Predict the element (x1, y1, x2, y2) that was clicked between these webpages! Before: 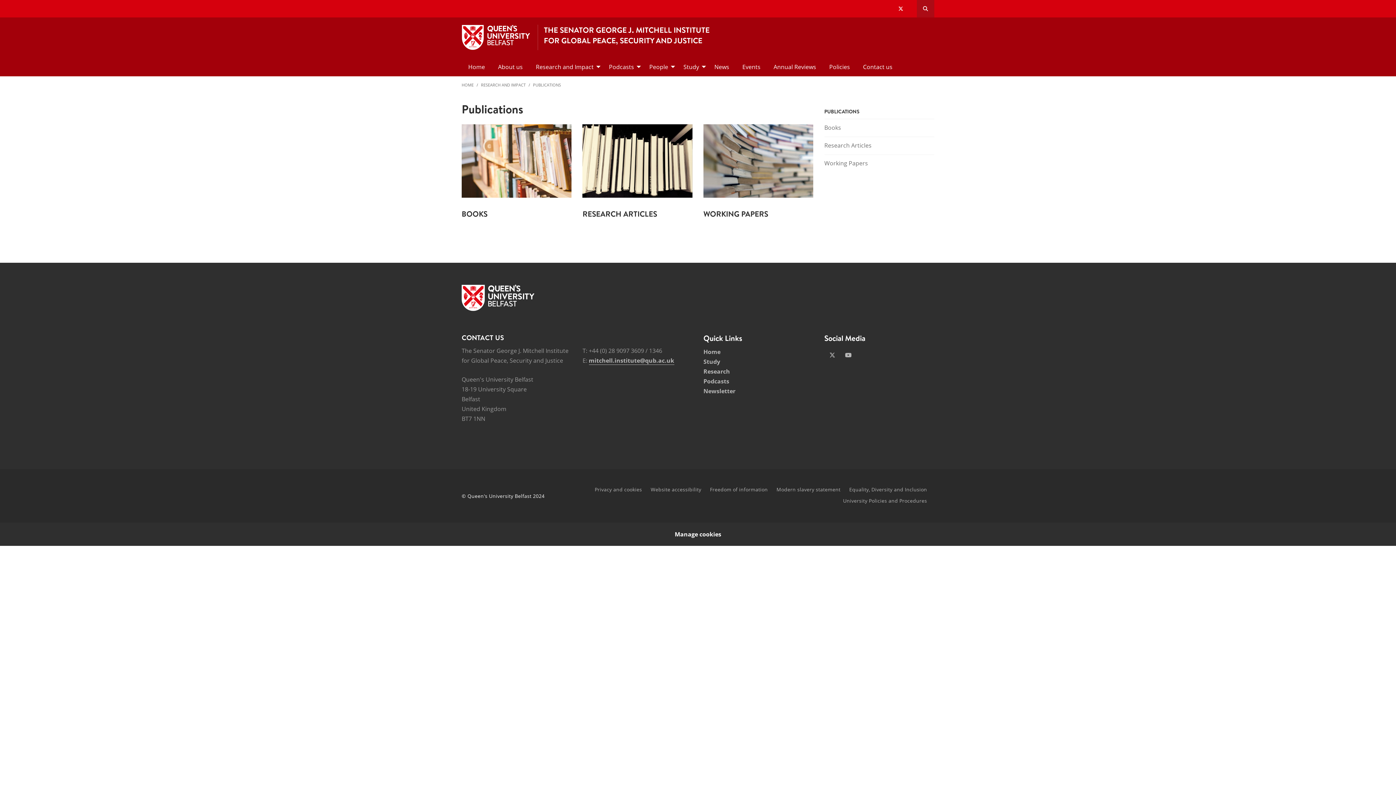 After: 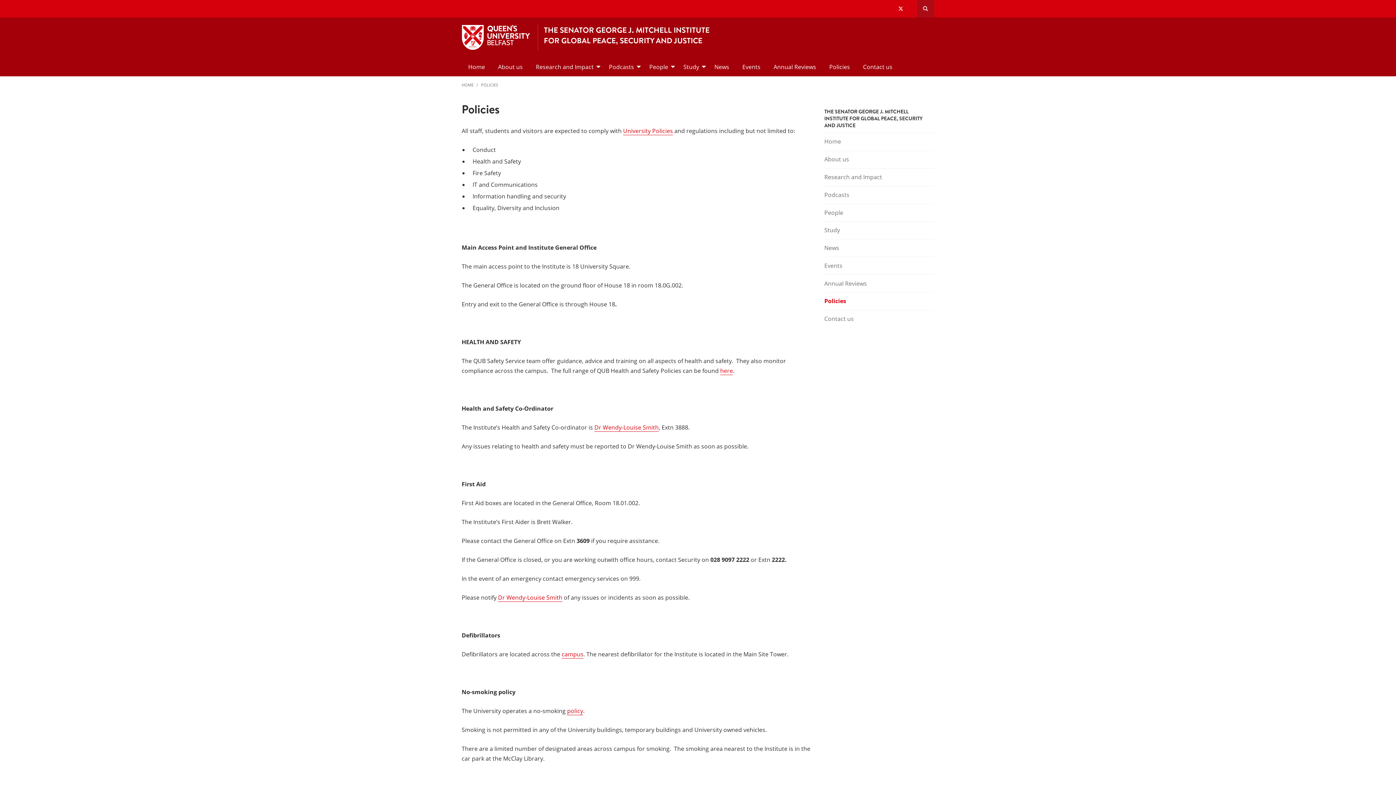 Action: bbox: (822, 57, 856, 76) label: Policies